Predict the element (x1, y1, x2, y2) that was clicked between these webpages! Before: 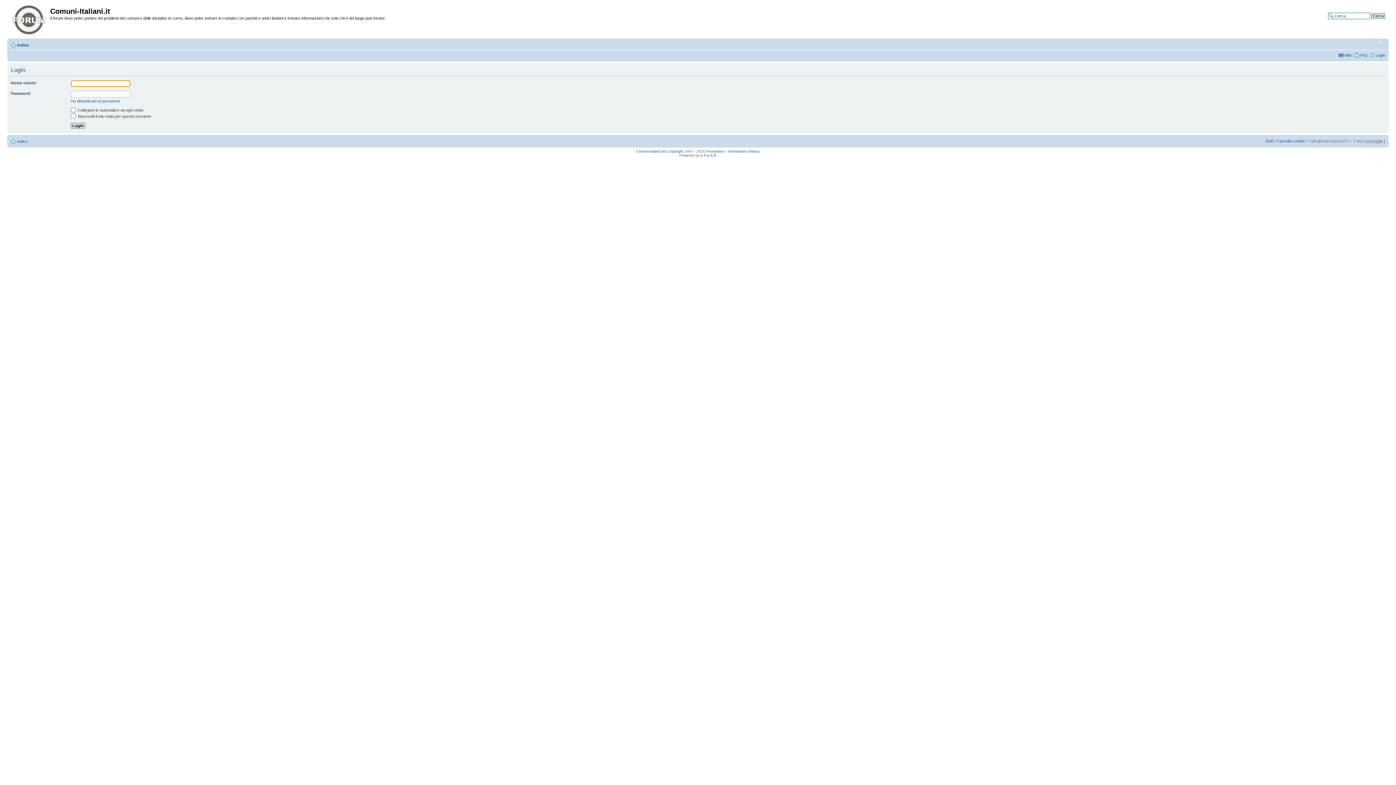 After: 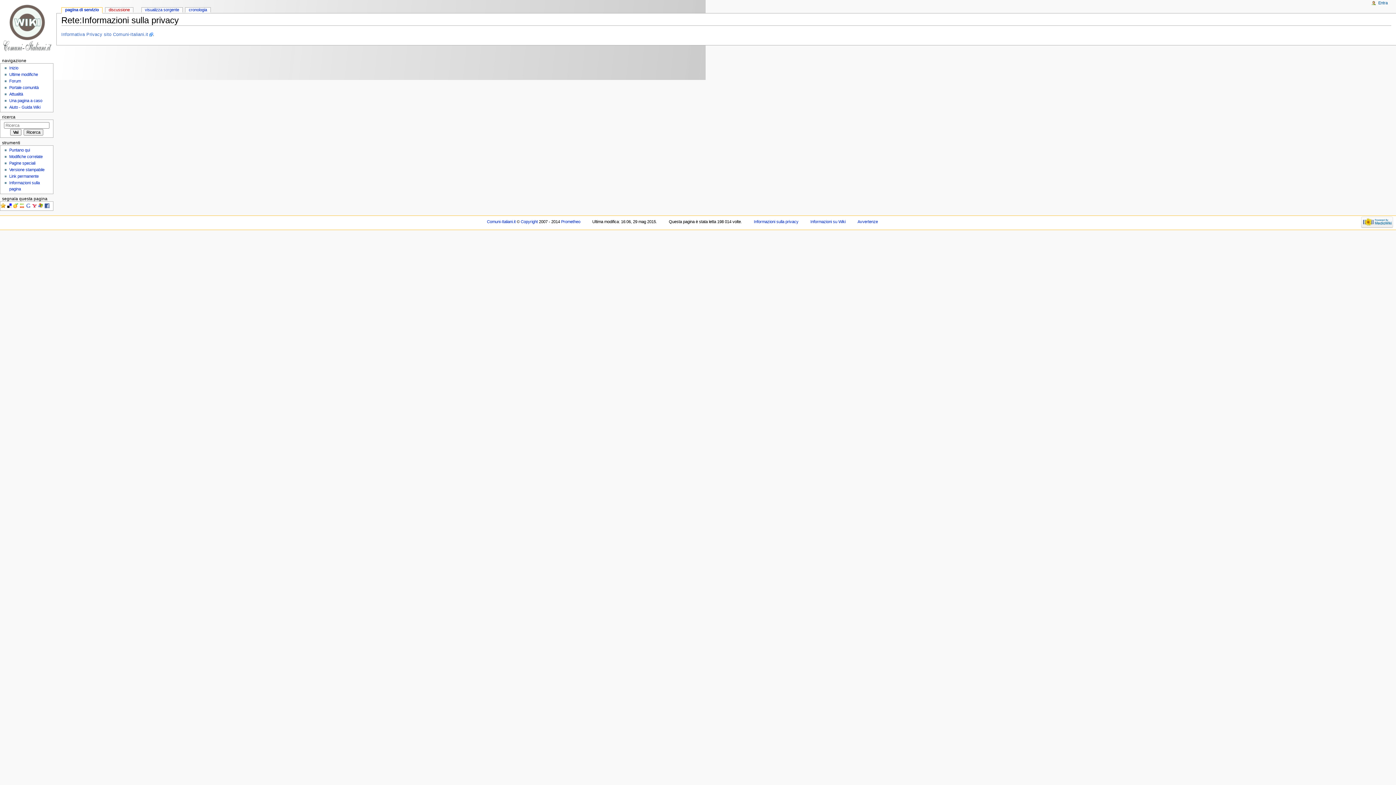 Action: label: Informativa Privacy bbox: (728, 149, 760, 153)